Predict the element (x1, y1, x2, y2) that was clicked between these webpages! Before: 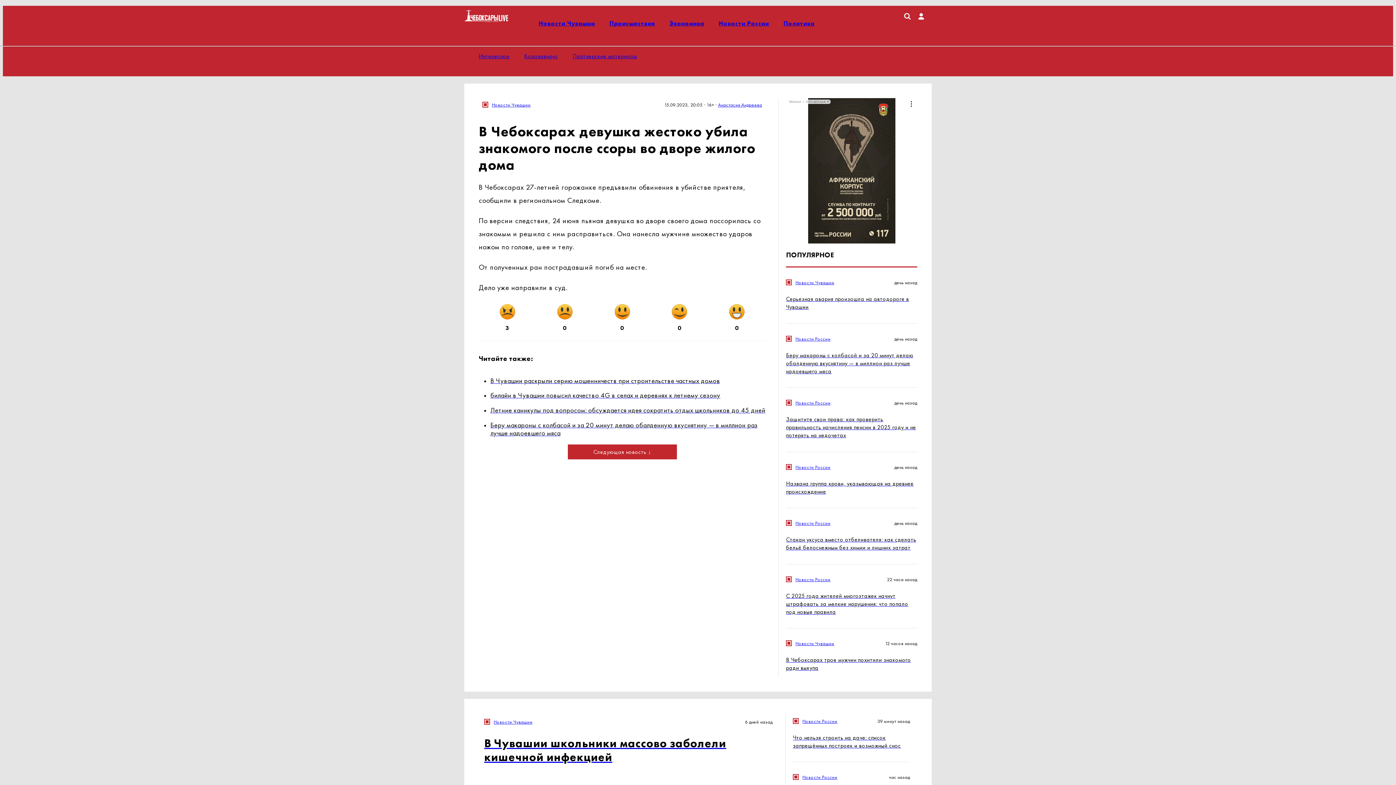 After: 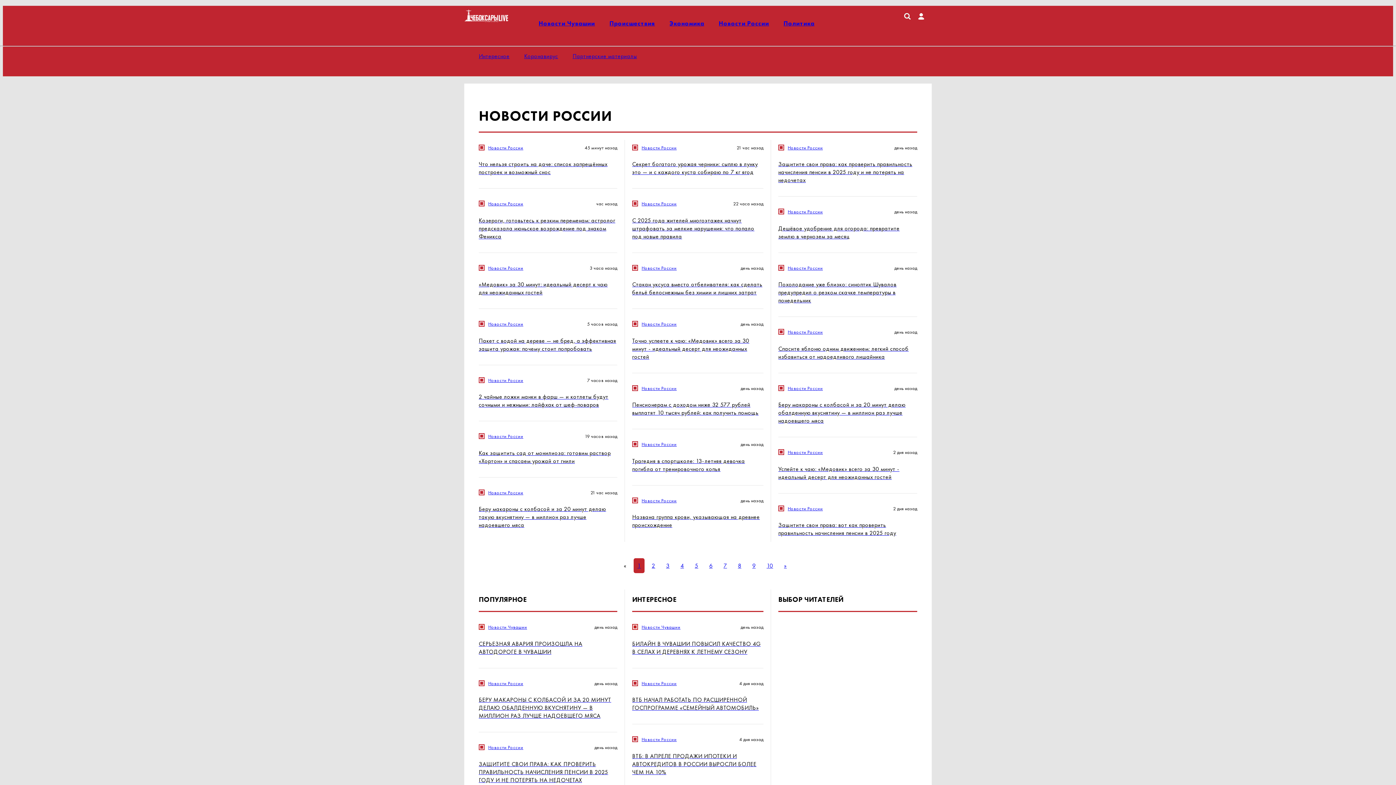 Action: label: Новости России bbox: (795, 335, 830, 342)